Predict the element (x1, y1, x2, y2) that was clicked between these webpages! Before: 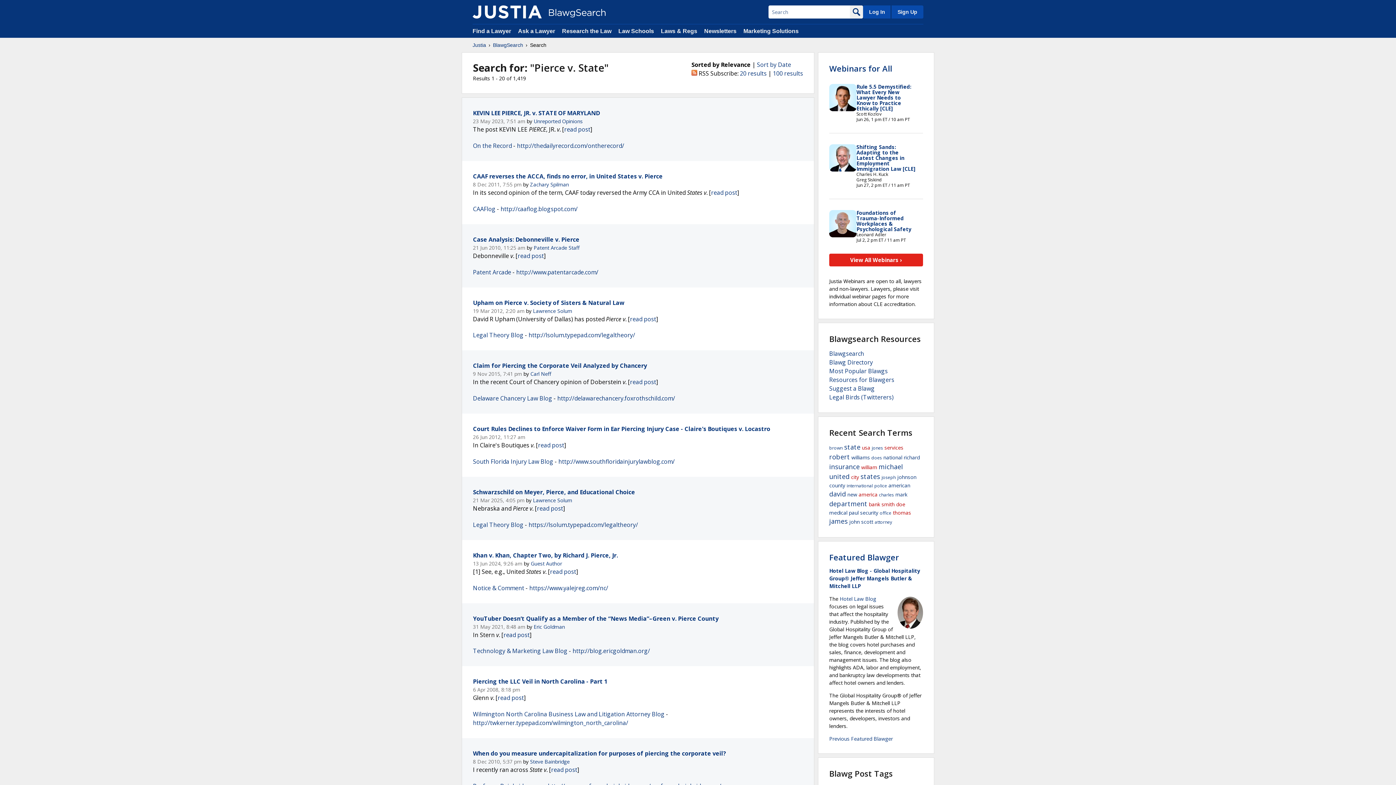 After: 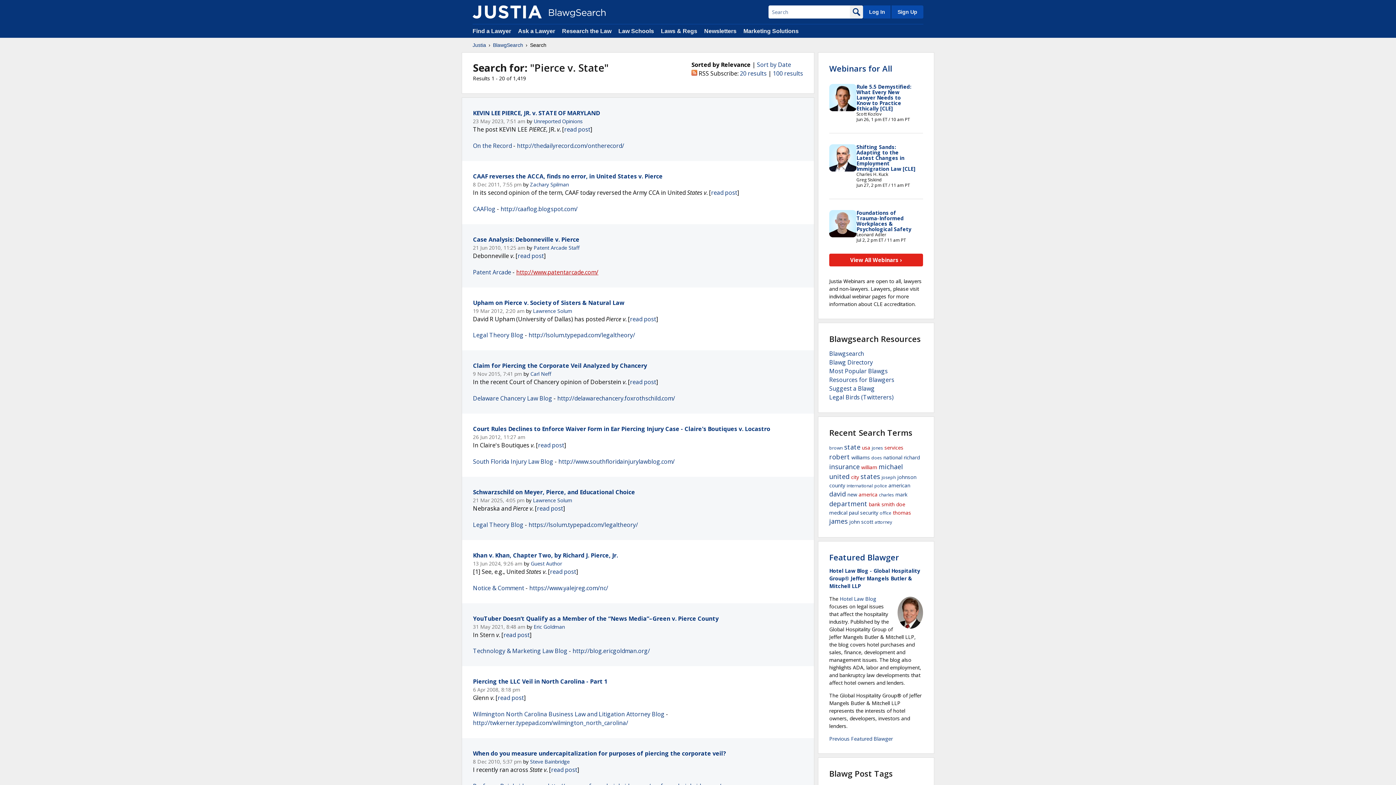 Action: label: http://www.patentarcade.com/ bbox: (516, 268, 598, 276)